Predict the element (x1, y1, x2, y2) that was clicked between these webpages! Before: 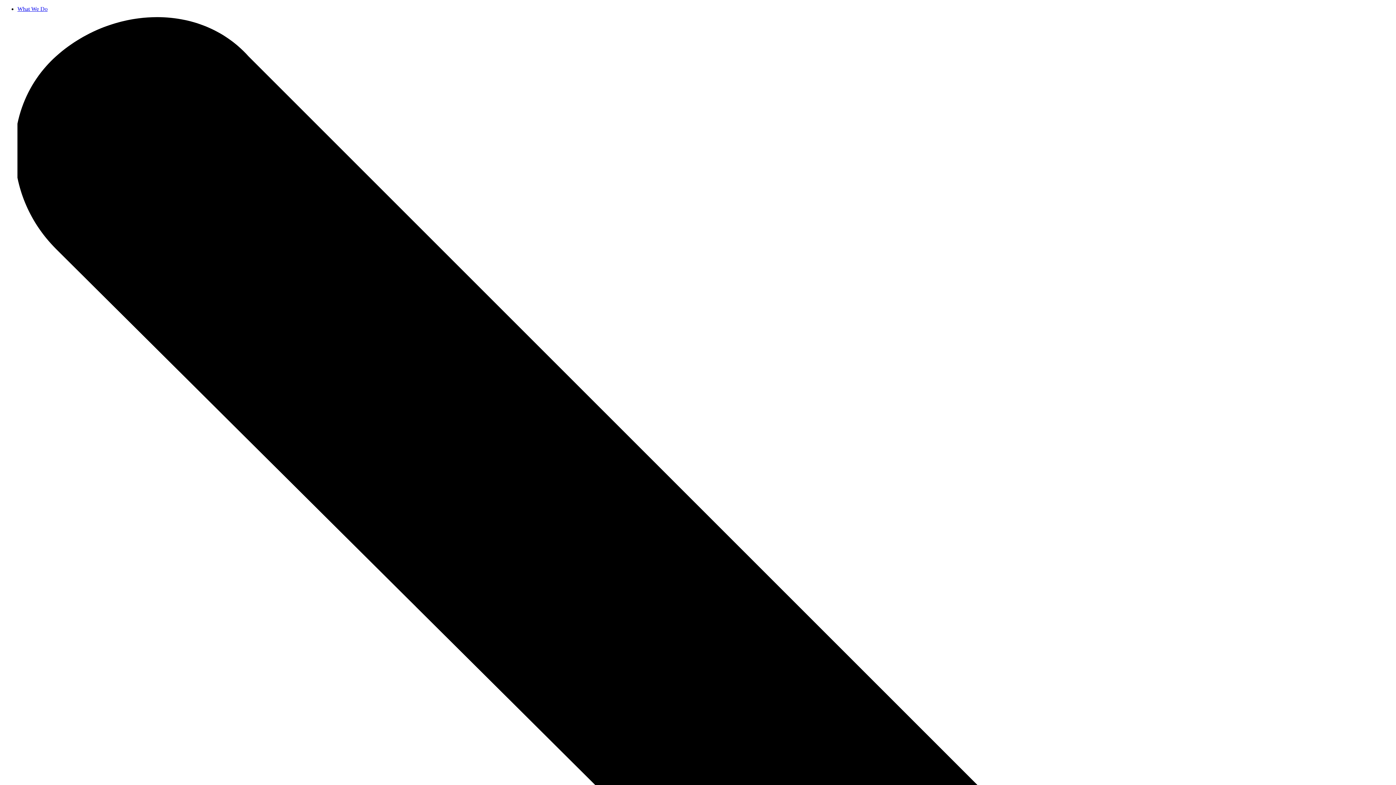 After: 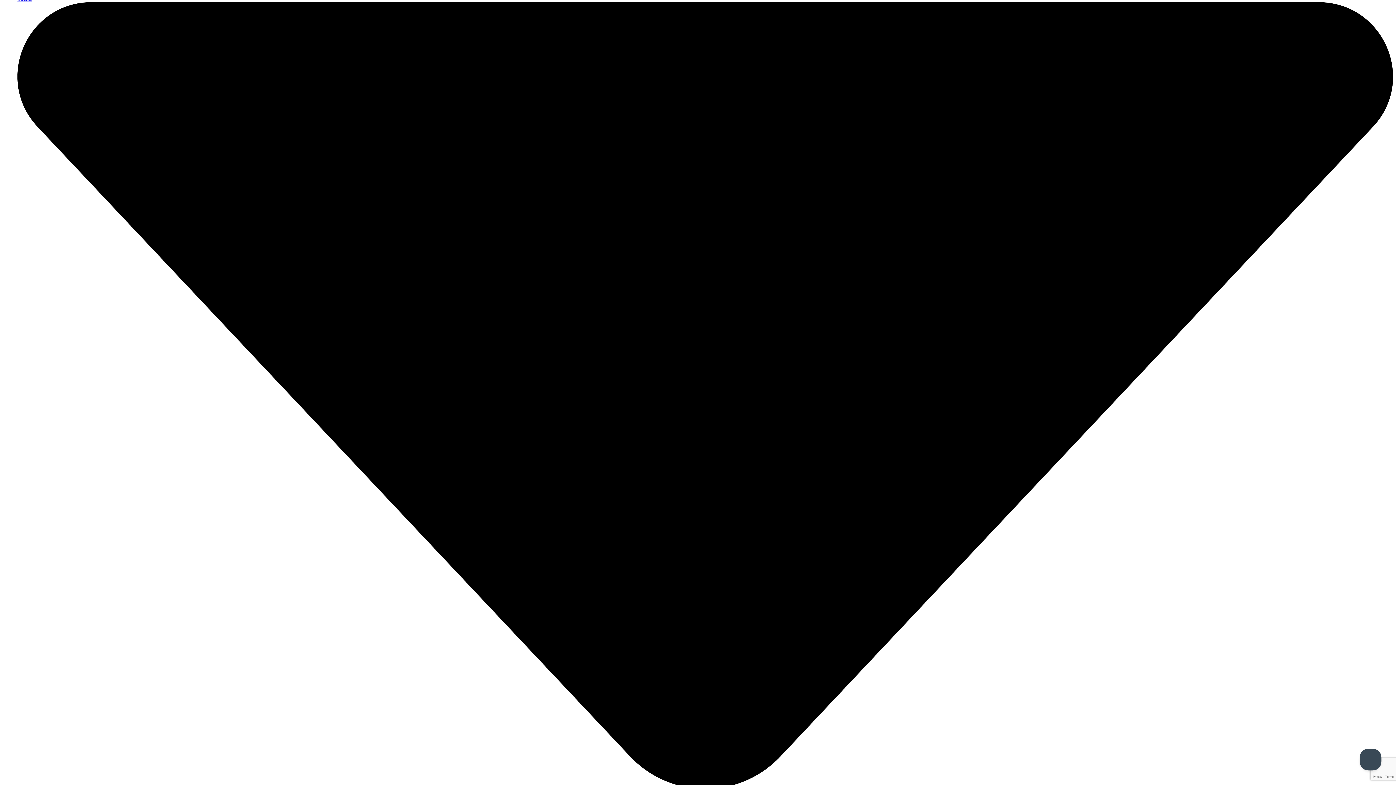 Action: bbox: (714, 23, 739, 30) label: Teams